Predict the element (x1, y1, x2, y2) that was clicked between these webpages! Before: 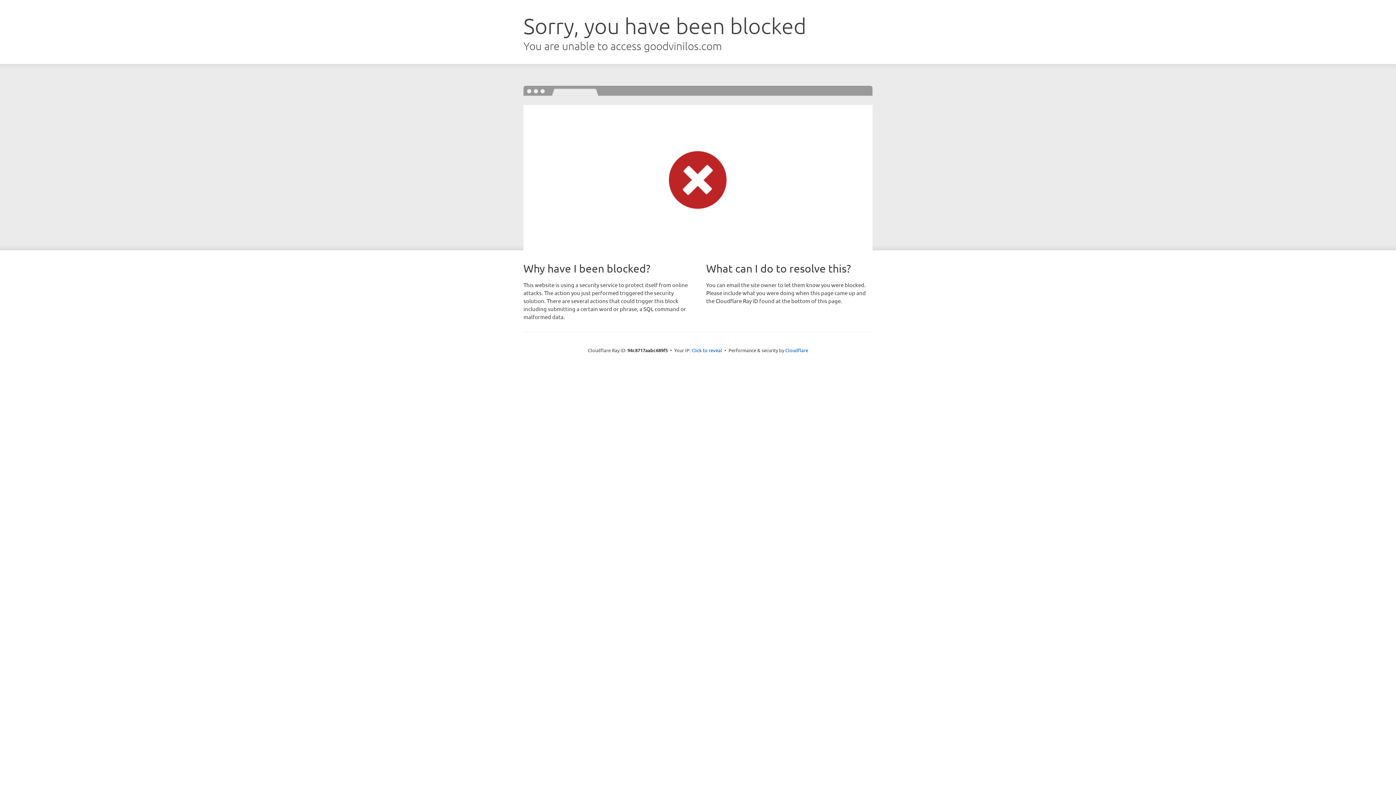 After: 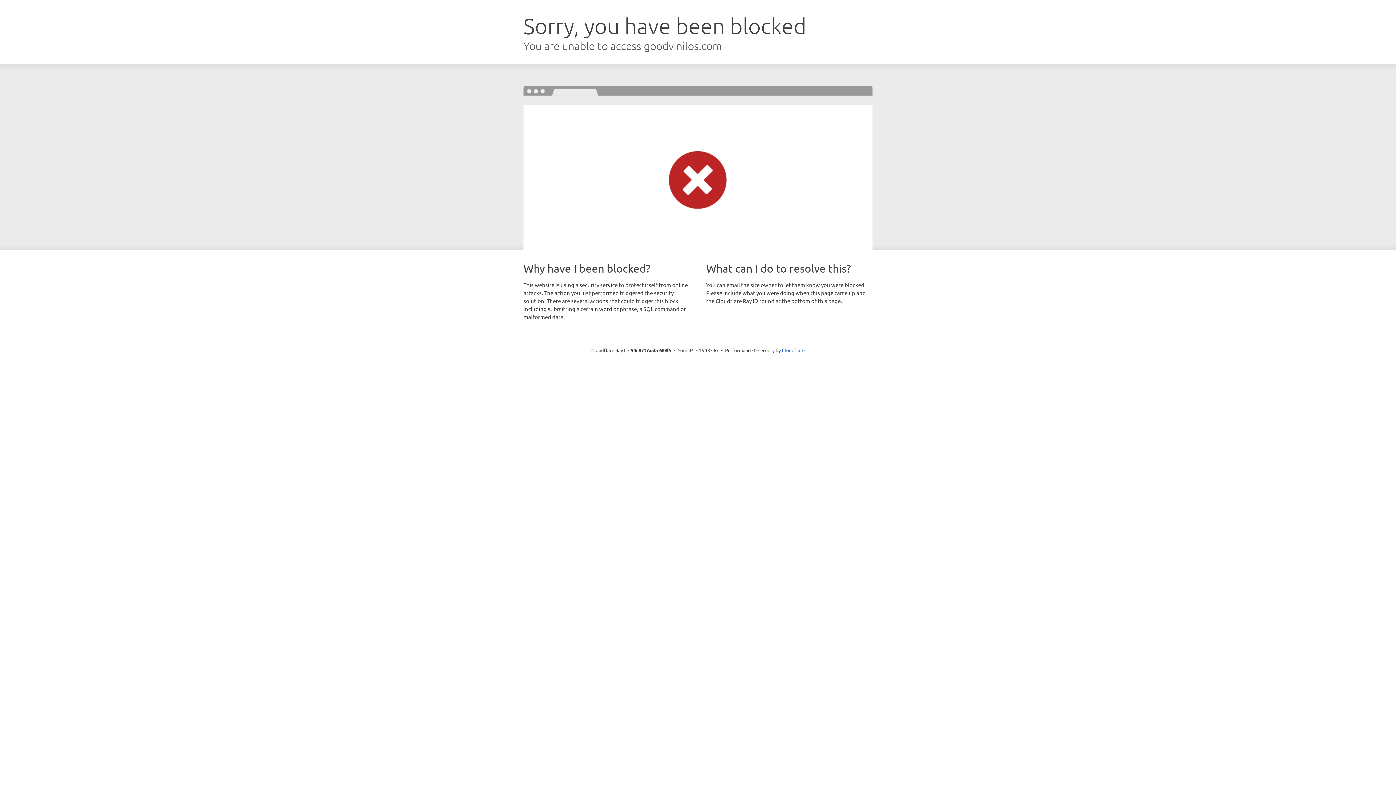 Action: label: Click to reveal bbox: (691, 346, 722, 353)